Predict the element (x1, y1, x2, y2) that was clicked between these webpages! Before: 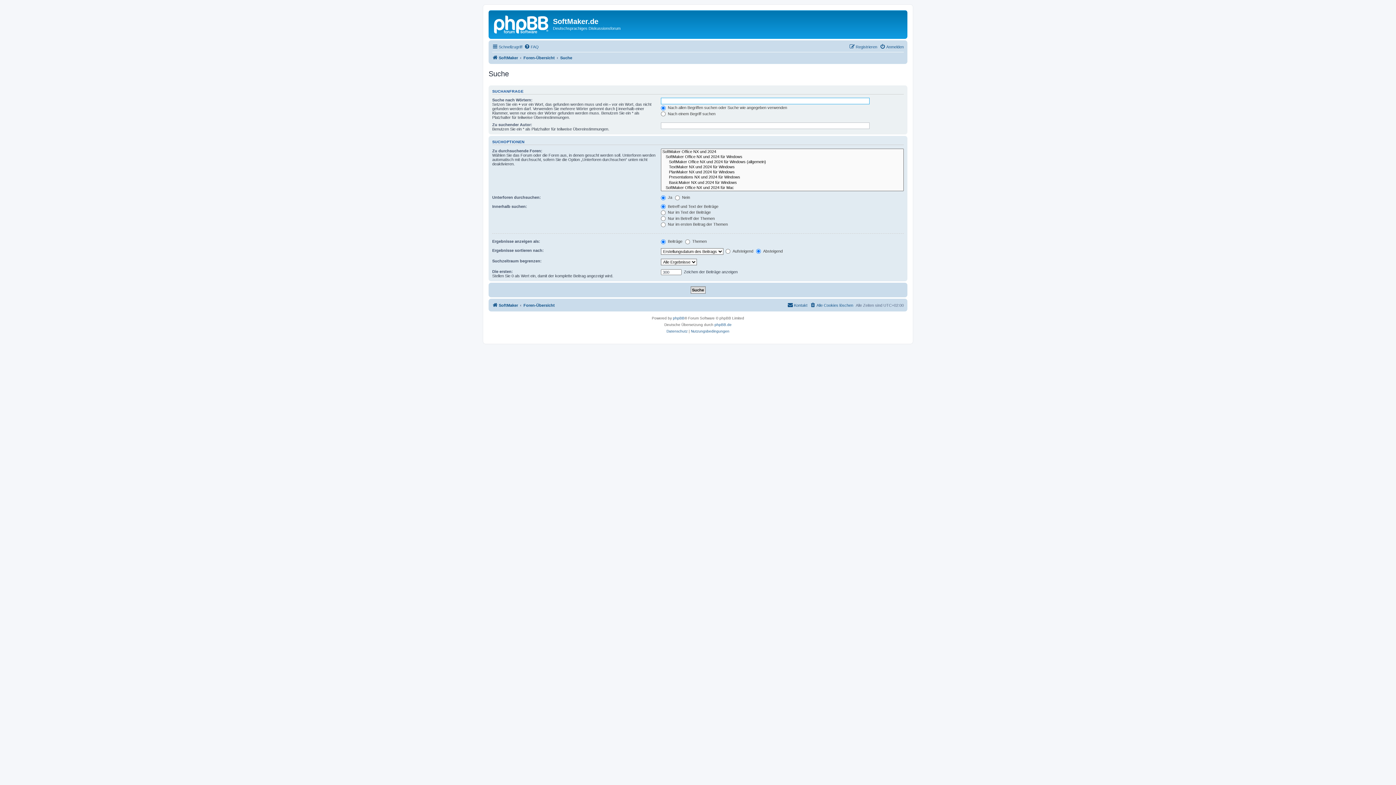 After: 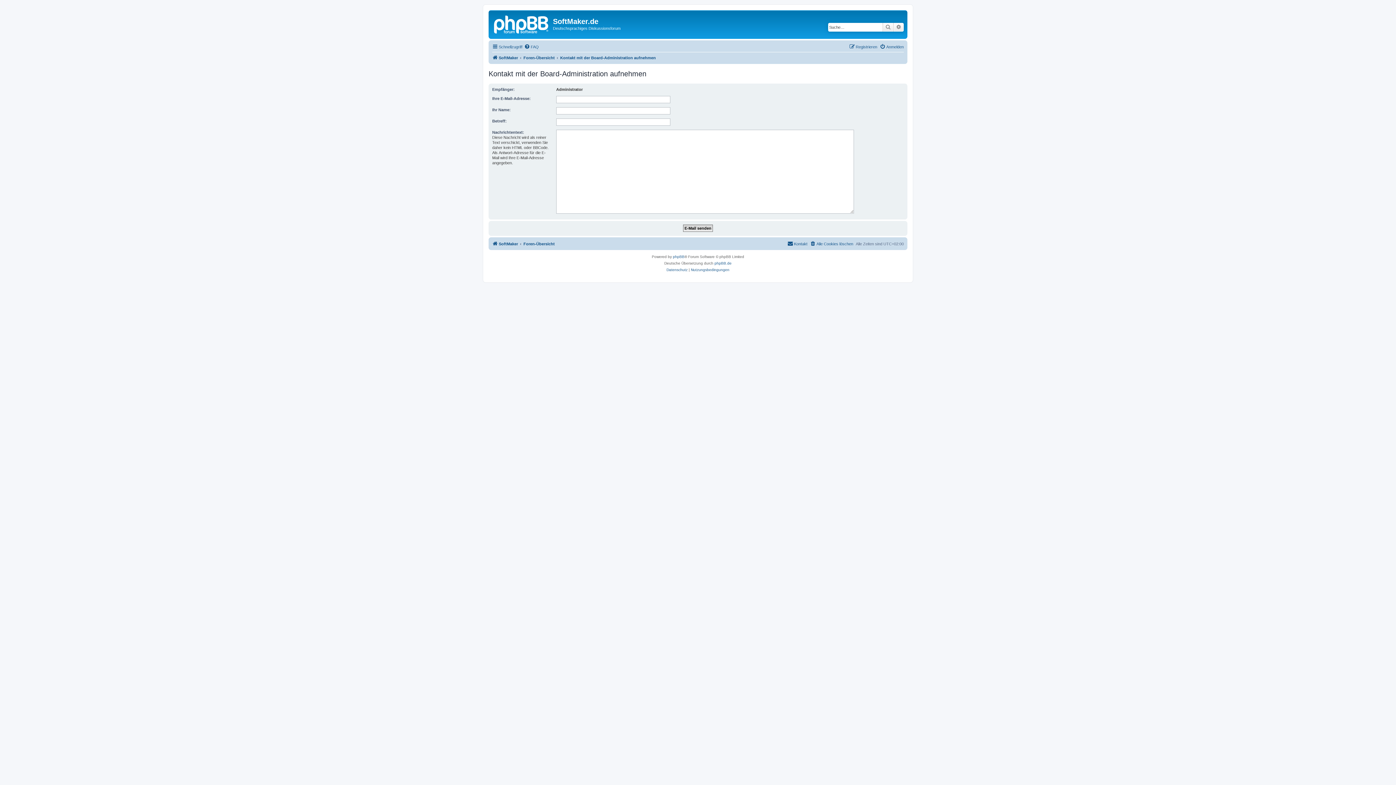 Action: label: Kontakt bbox: (787, 300, 807, 309)